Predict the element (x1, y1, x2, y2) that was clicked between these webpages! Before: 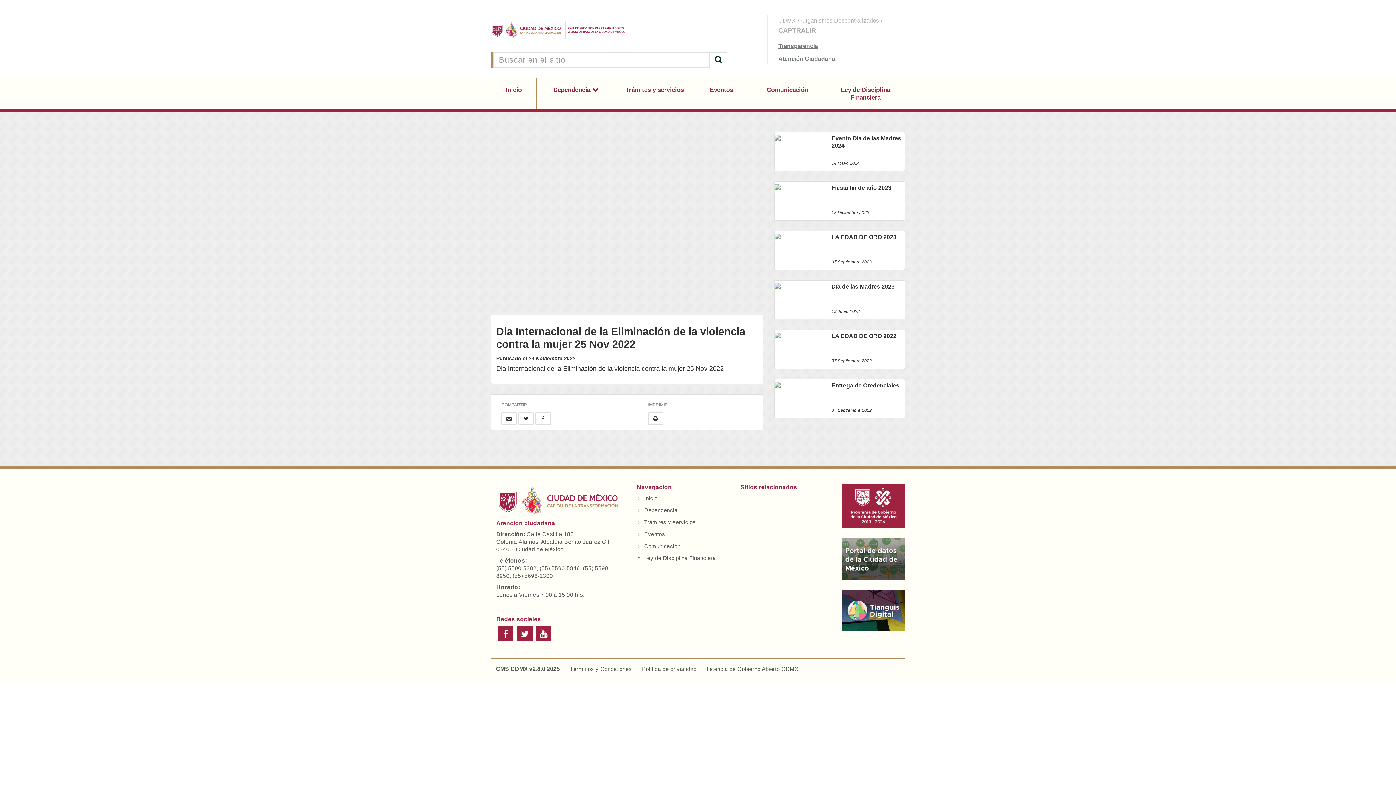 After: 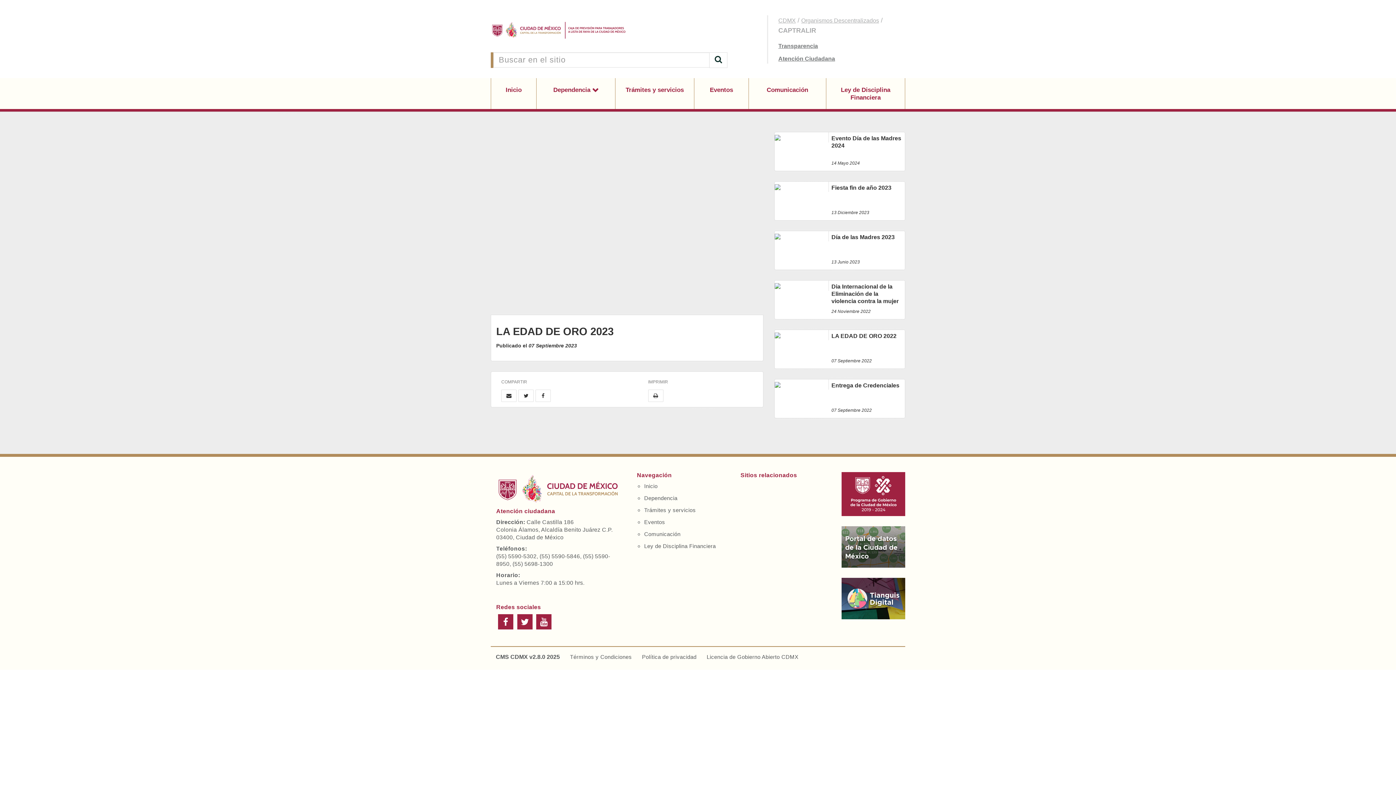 Action: bbox: (774, 232, 780, 240)